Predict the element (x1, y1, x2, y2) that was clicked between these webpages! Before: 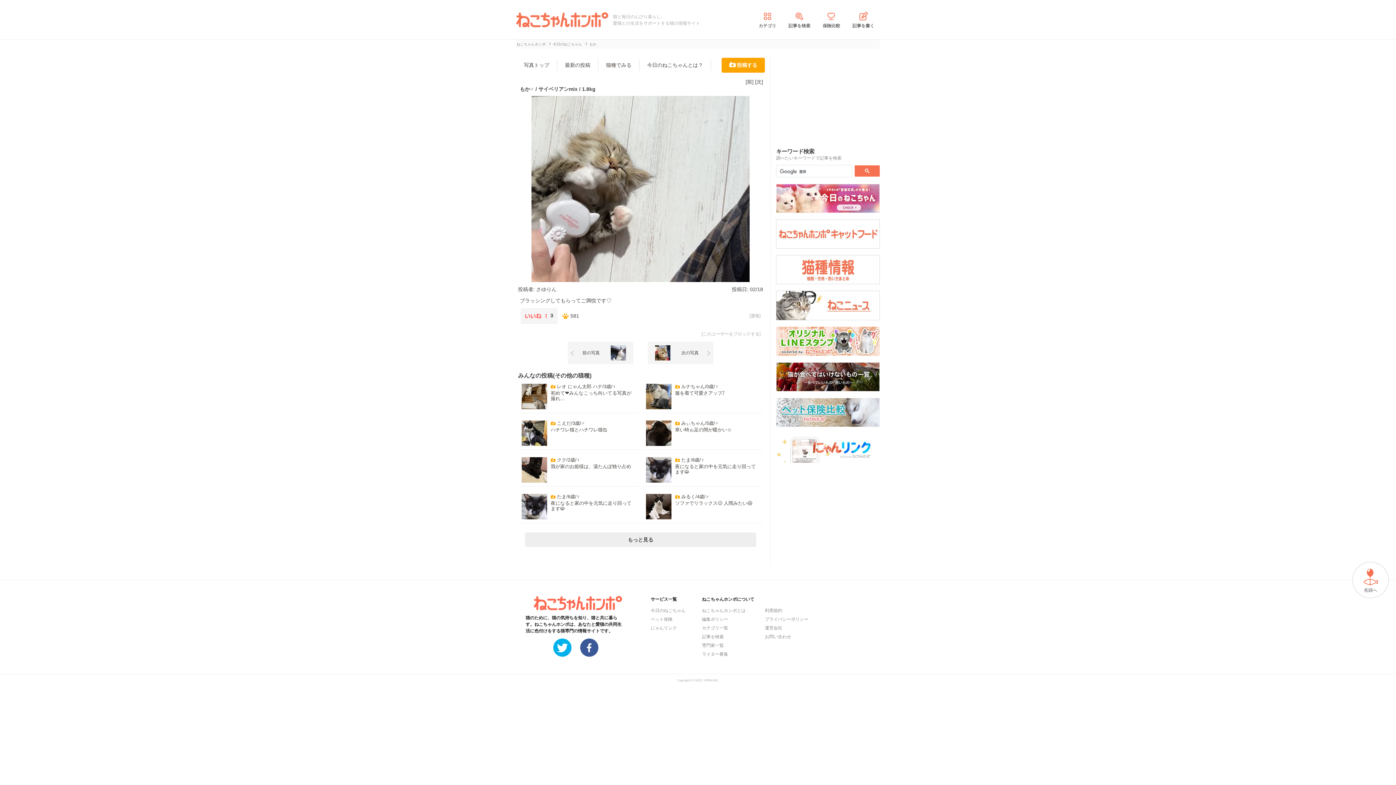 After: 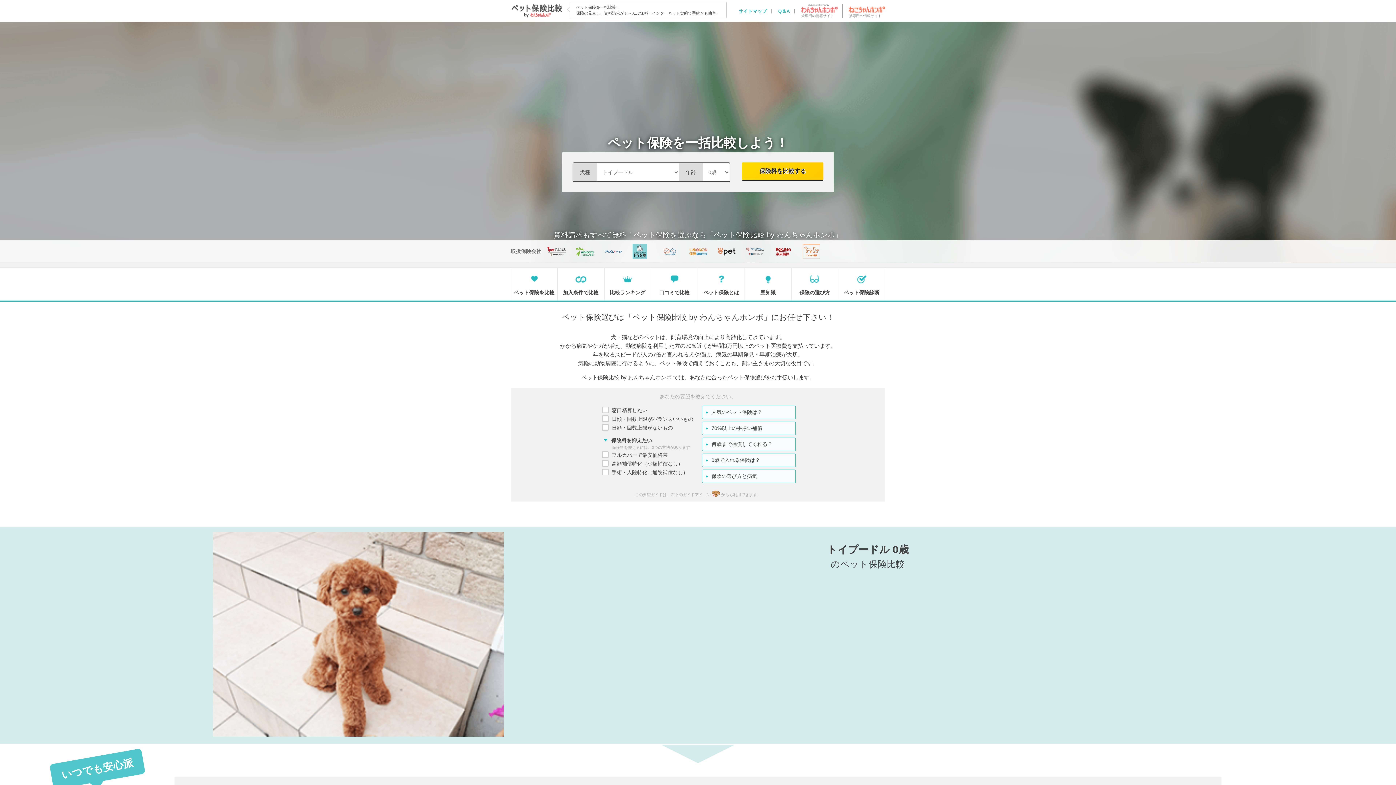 Action: label: ペット保険 bbox: (650, 617, 672, 622)